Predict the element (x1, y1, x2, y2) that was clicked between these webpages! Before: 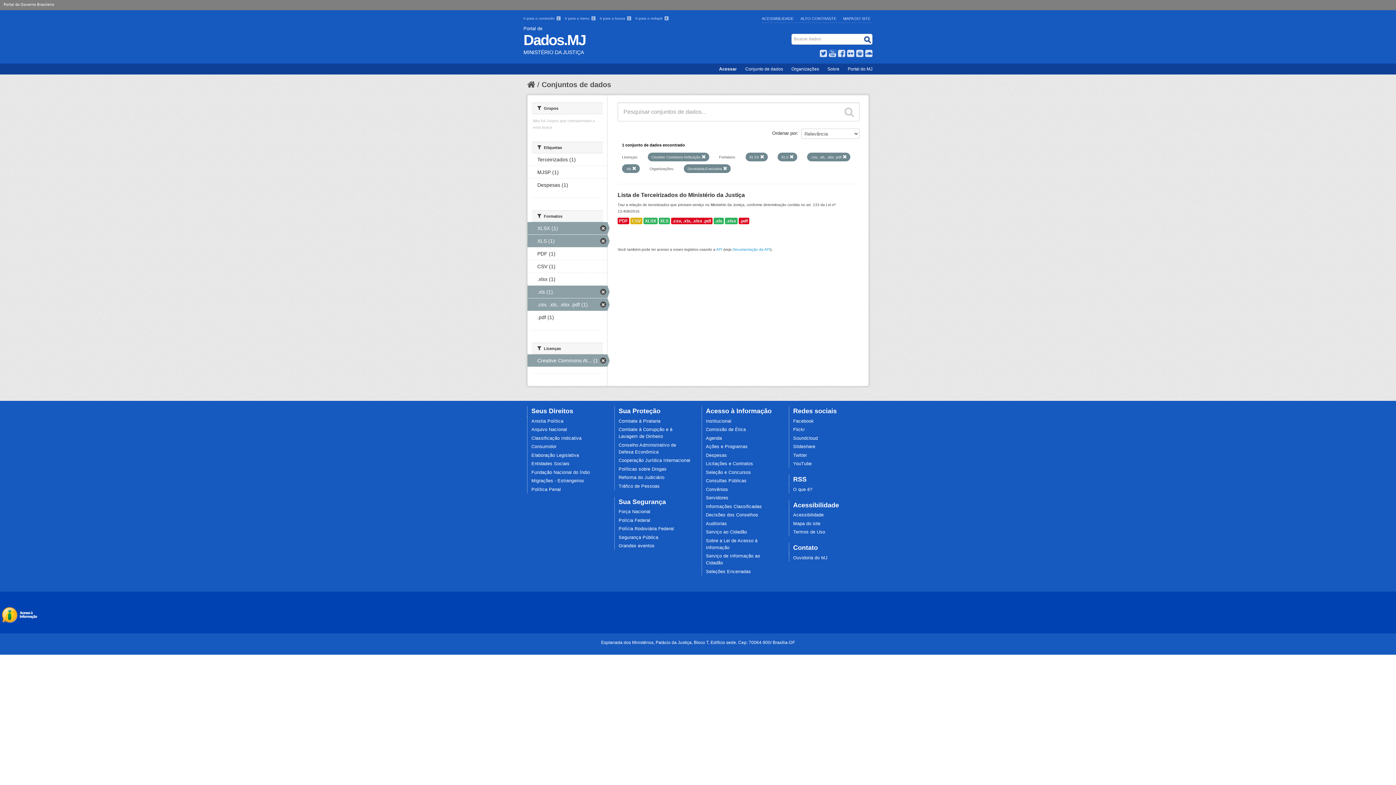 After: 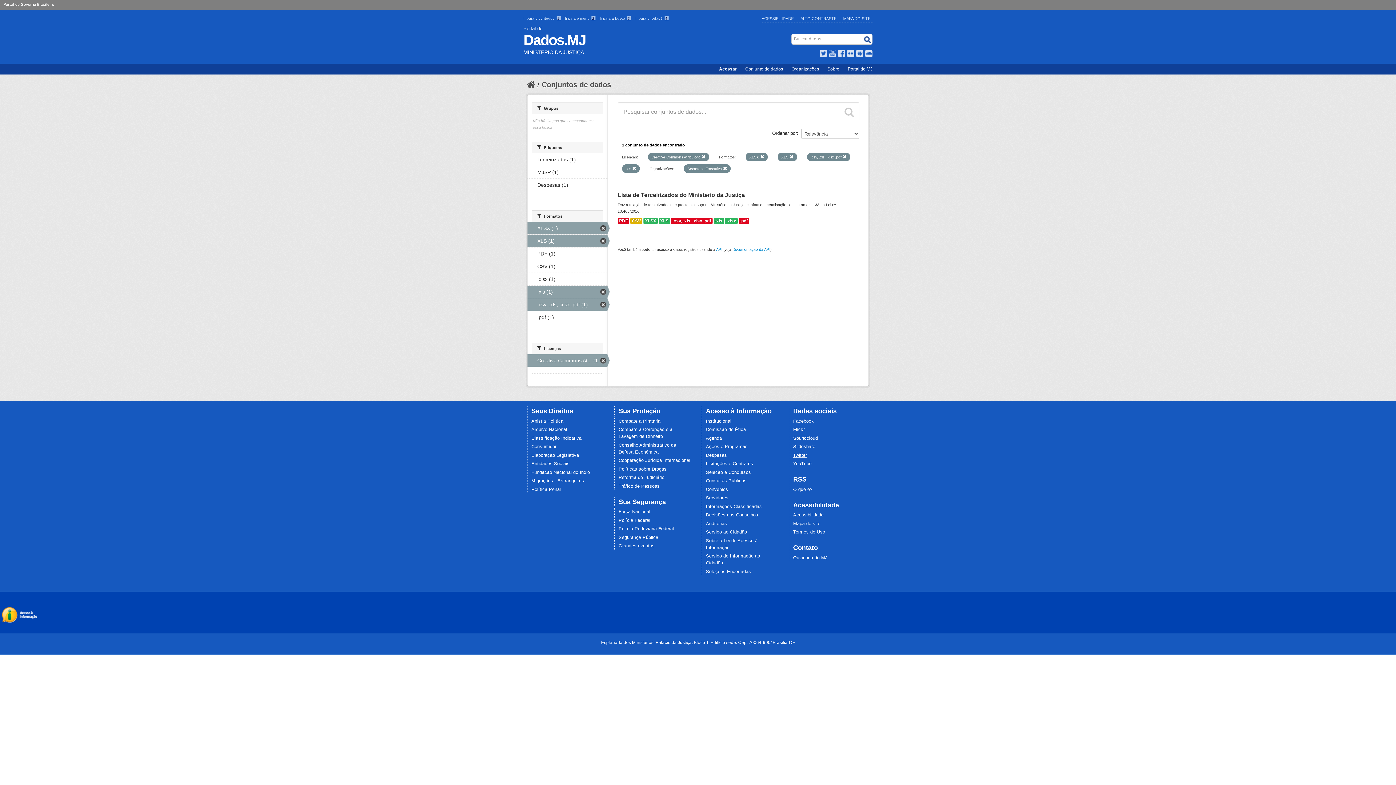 Action: label: Twitter bbox: (793, 452, 807, 458)